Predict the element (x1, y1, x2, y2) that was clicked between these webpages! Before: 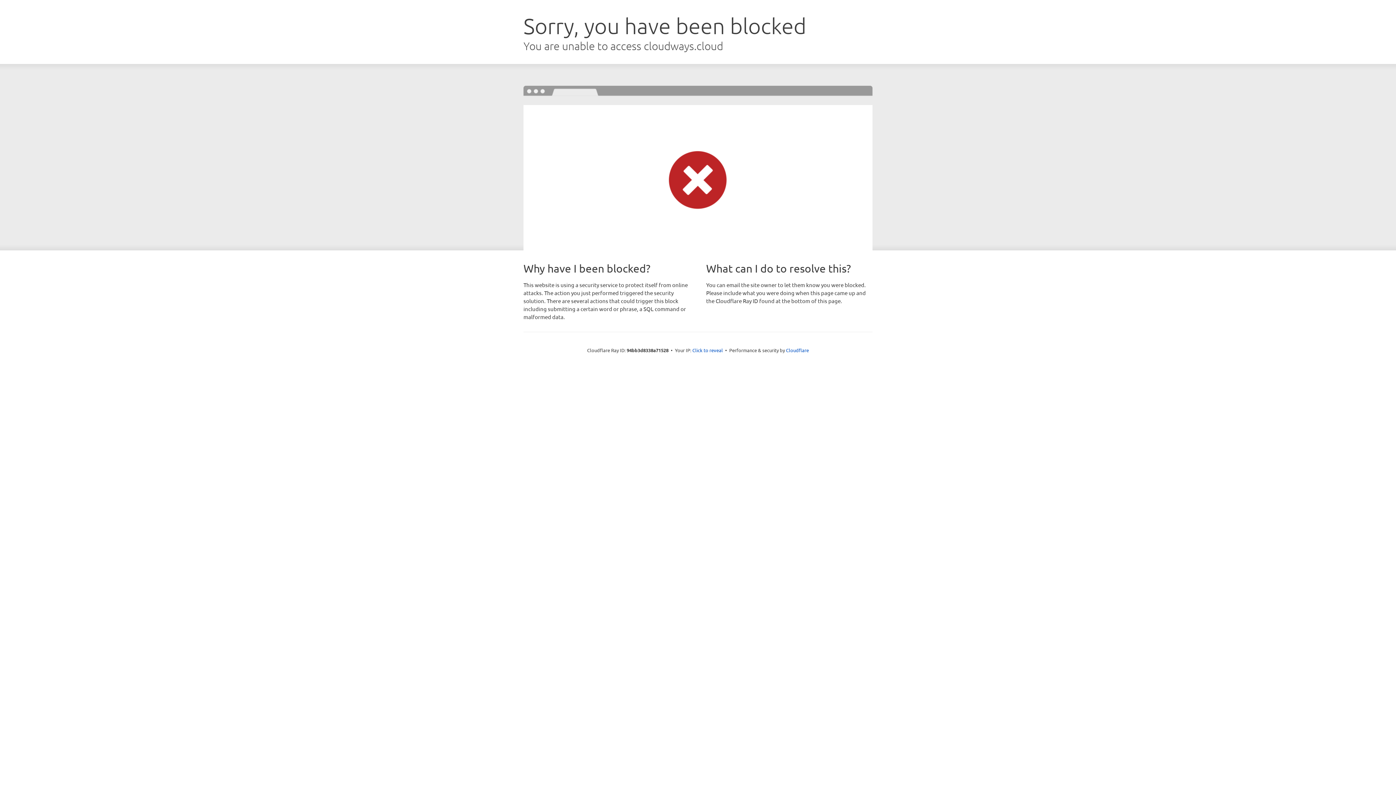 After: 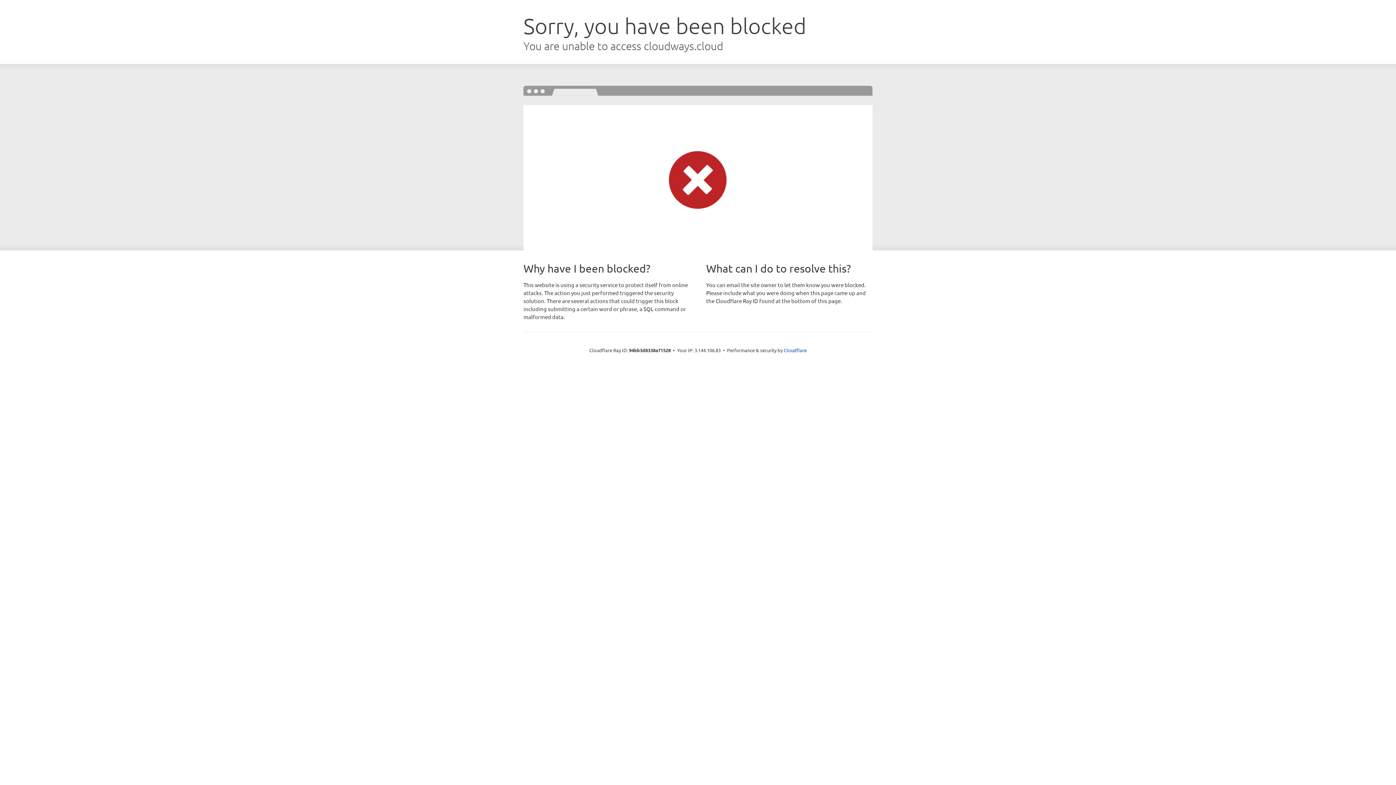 Action: bbox: (692, 346, 723, 353) label: Click to reveal